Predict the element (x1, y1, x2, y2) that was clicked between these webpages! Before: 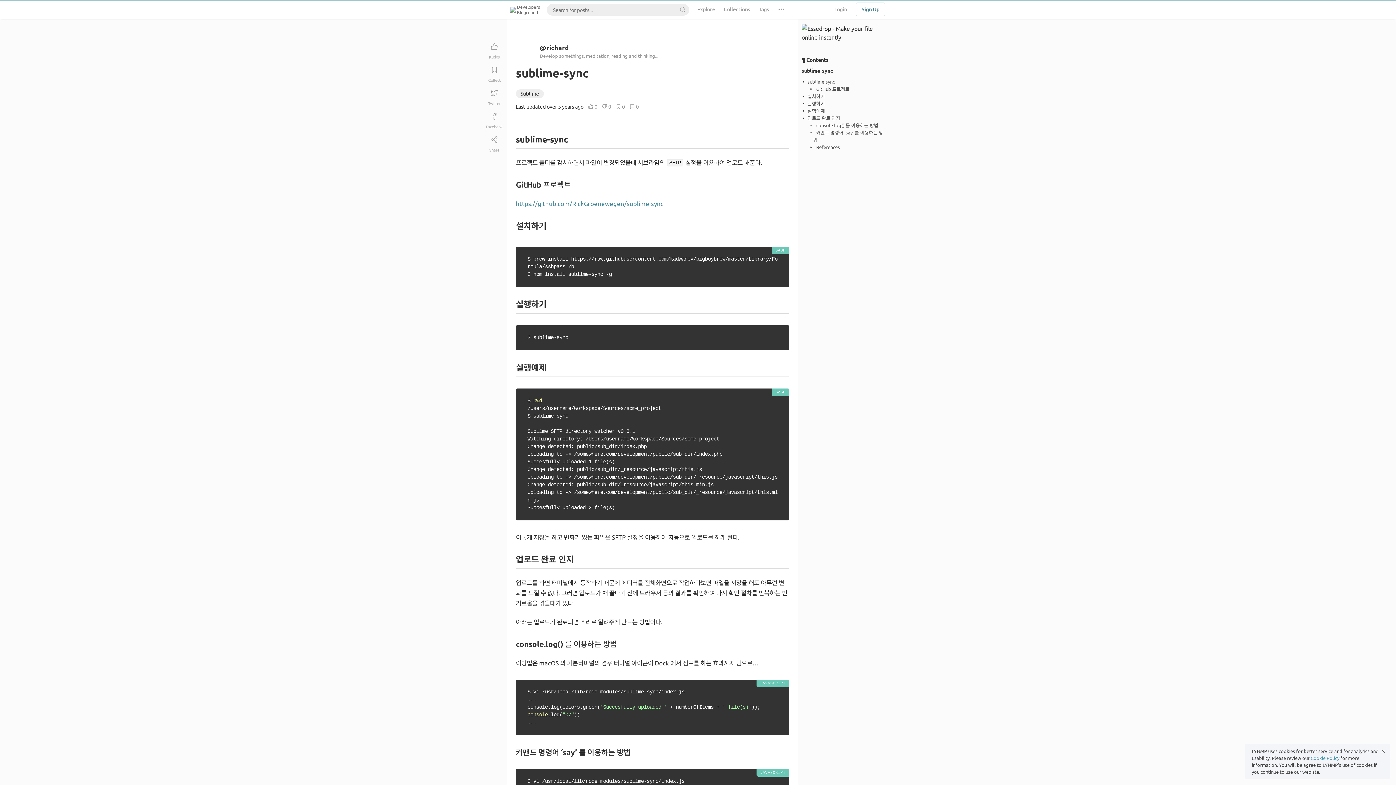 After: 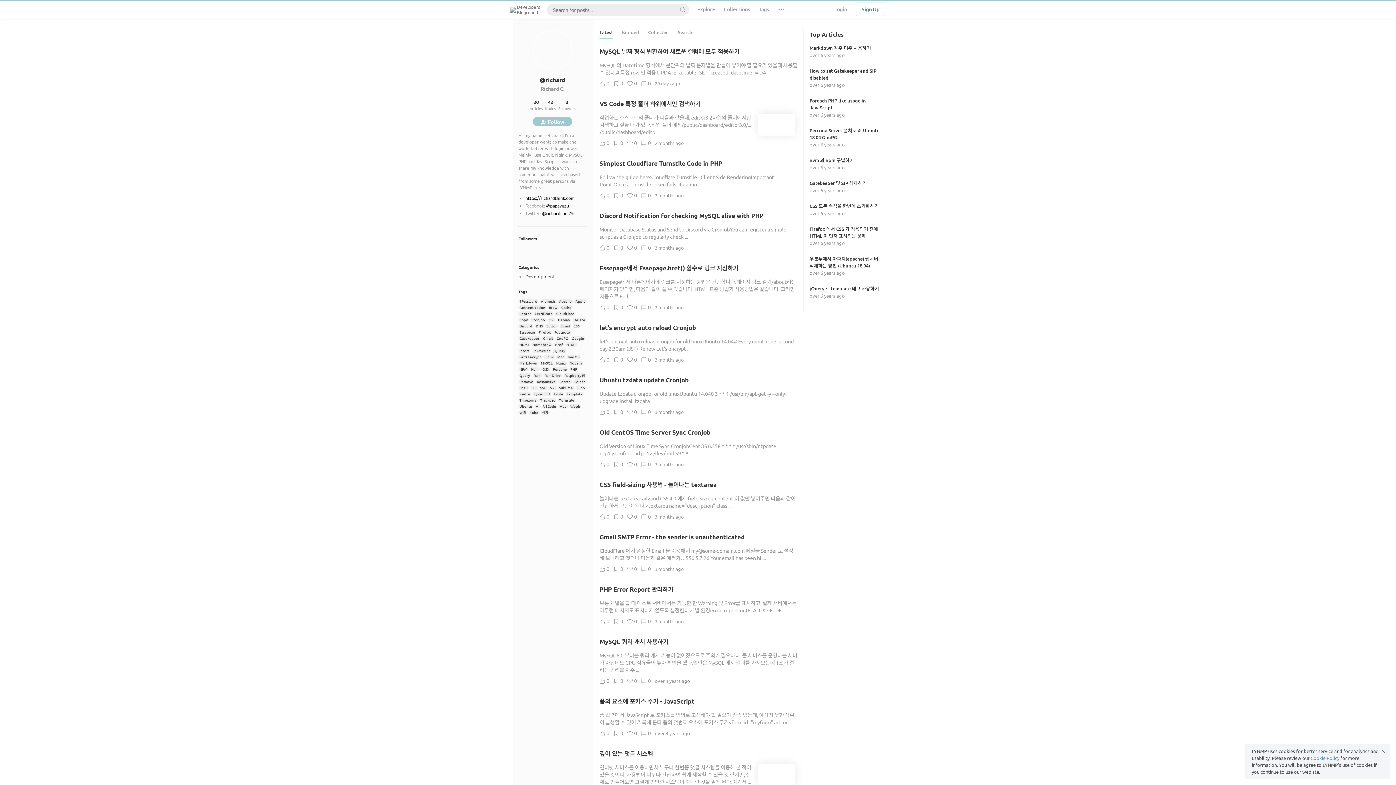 Action: label: @richard bbox: (540, 43, 569, 51)